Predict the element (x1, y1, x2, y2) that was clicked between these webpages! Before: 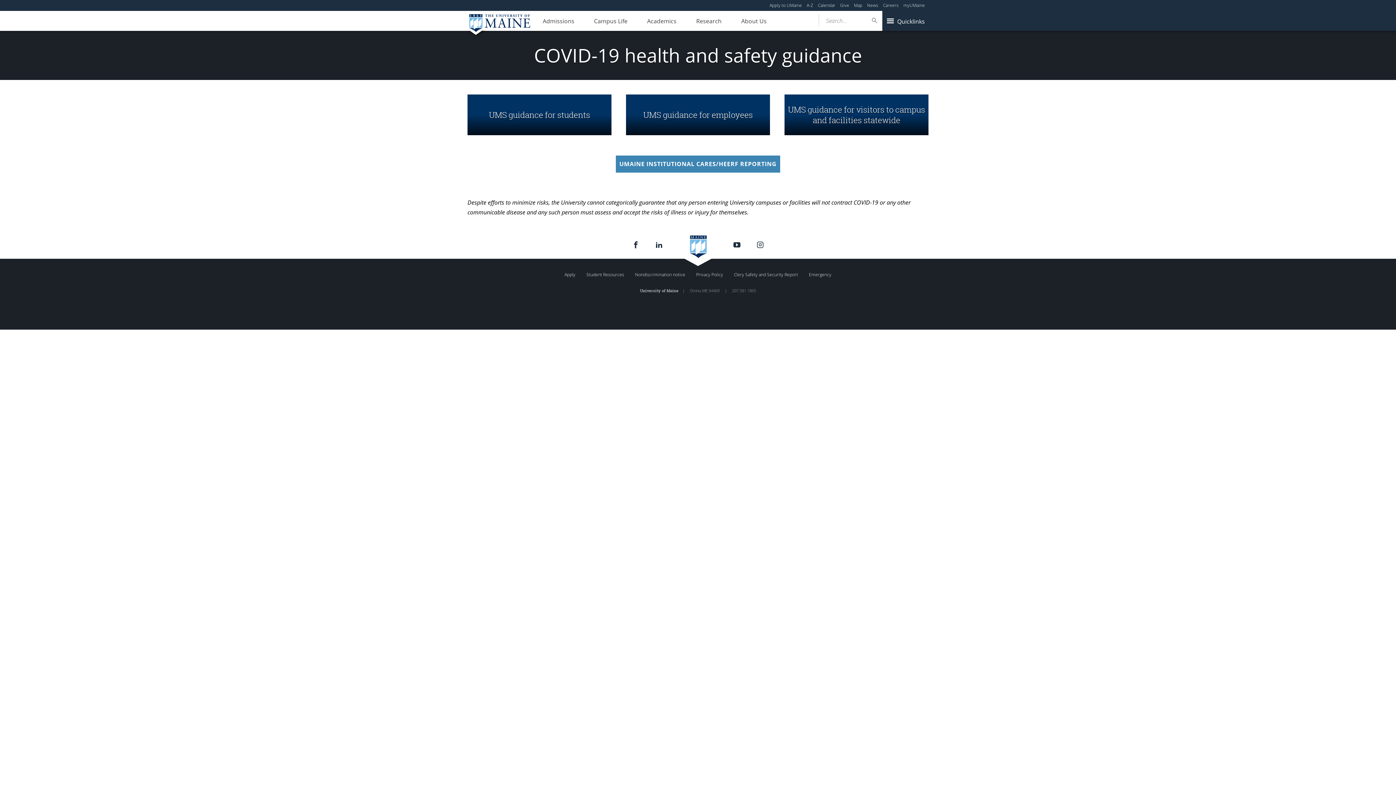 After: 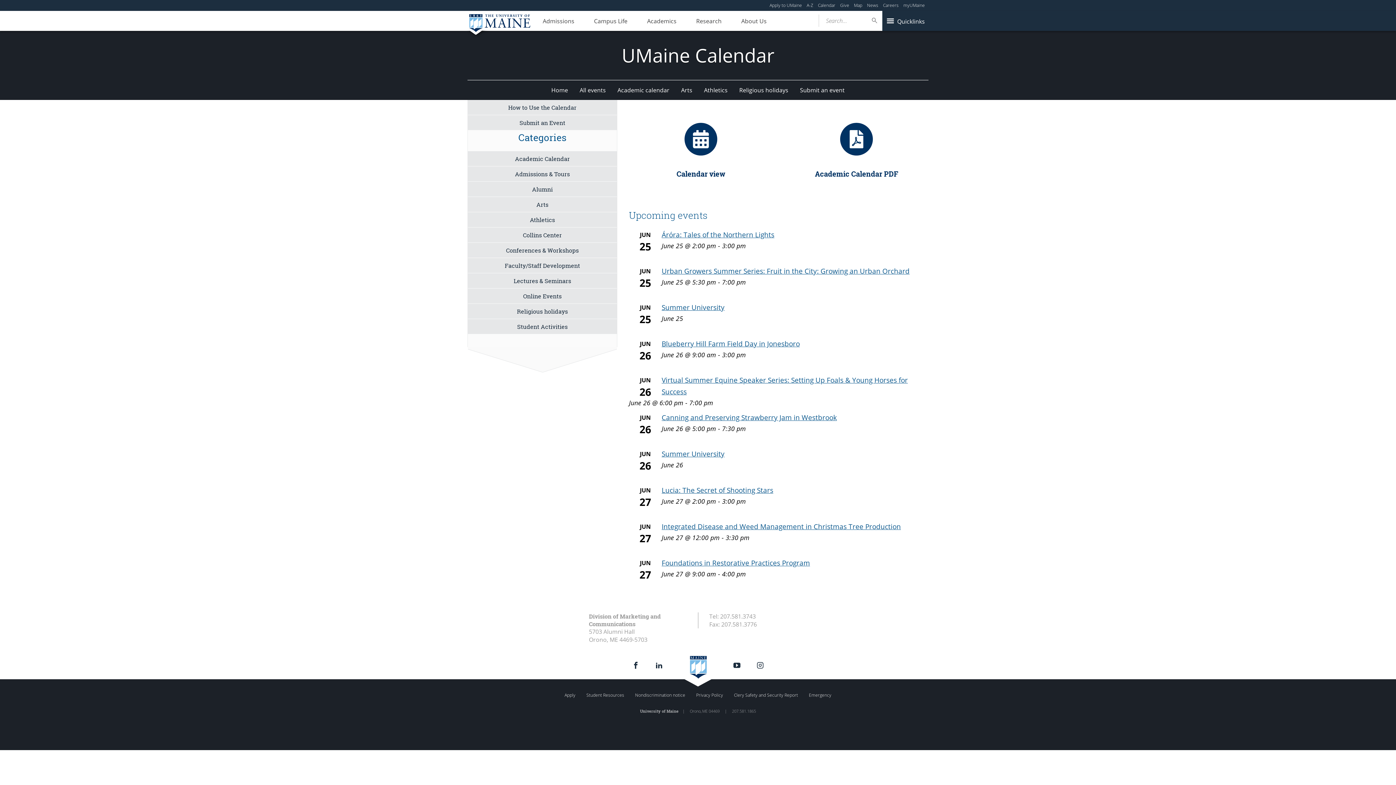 Action: label: Calendar bbox: (818, 2, 835, 8)